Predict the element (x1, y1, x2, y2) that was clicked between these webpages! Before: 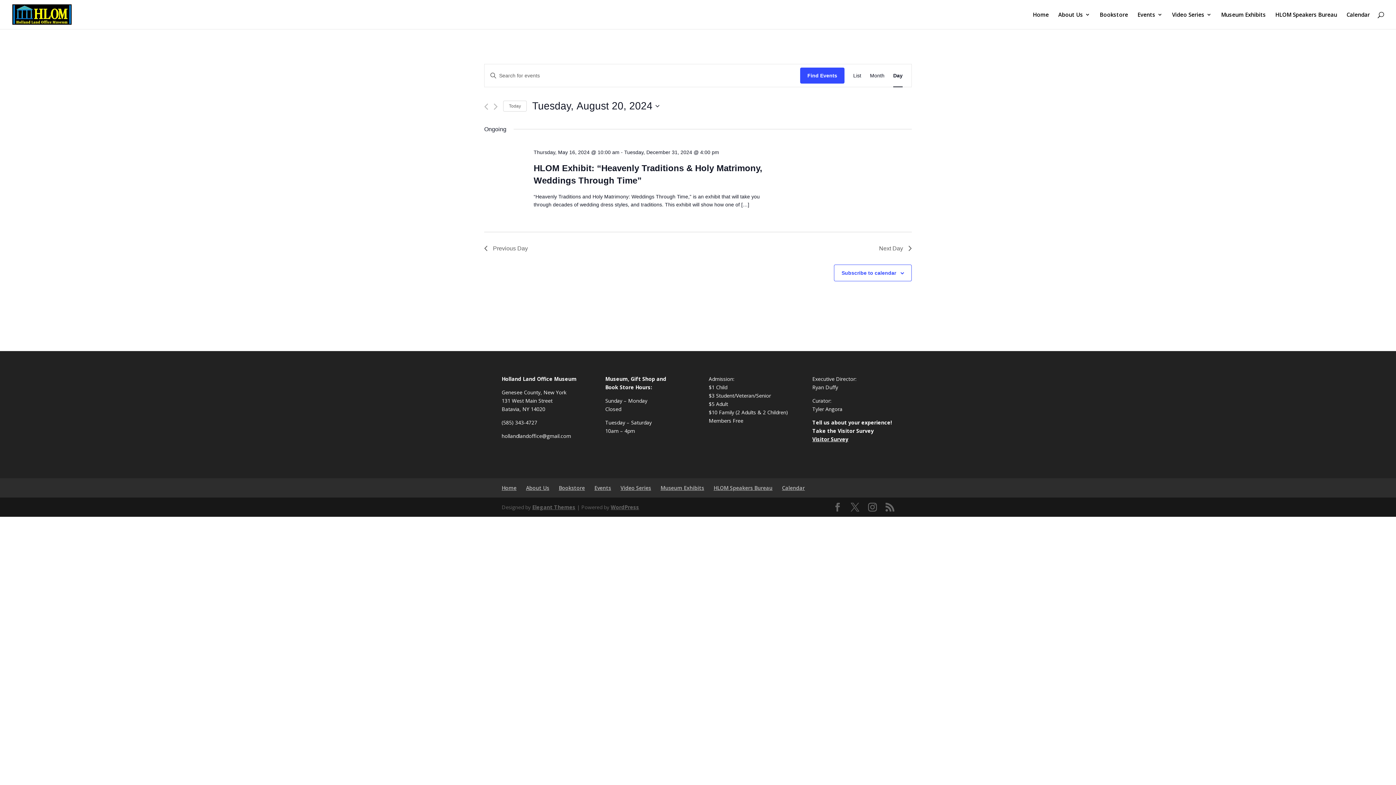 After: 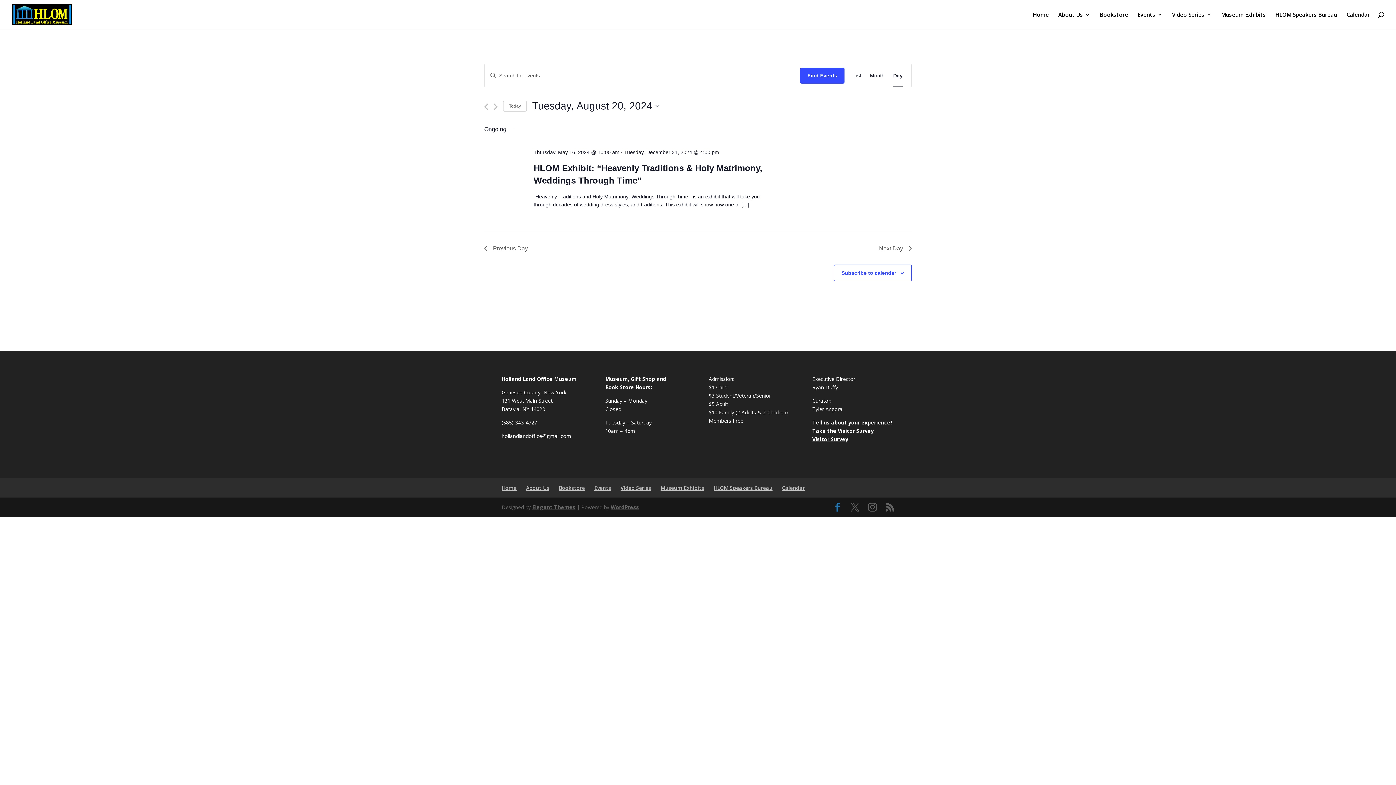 Action: bbox: (833, 503, 842, 512)